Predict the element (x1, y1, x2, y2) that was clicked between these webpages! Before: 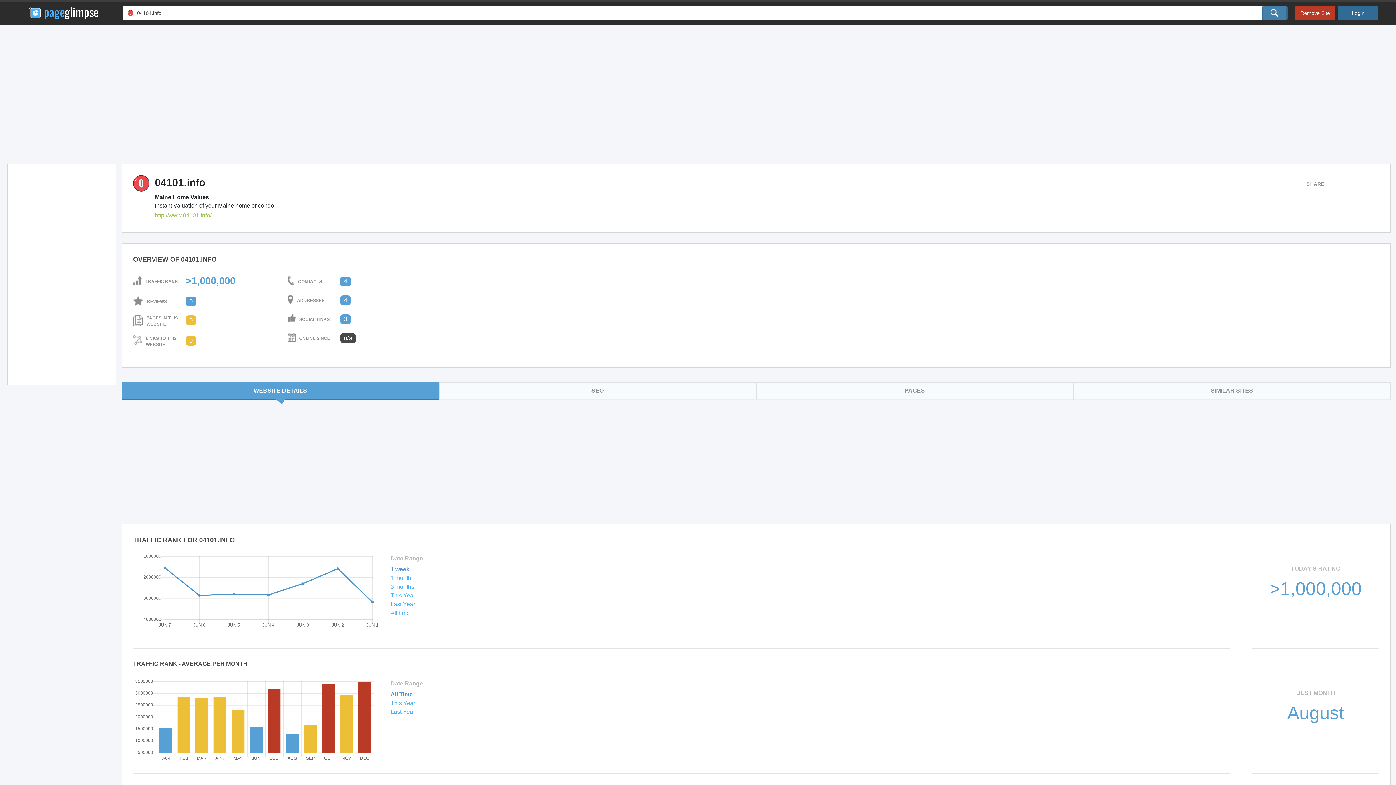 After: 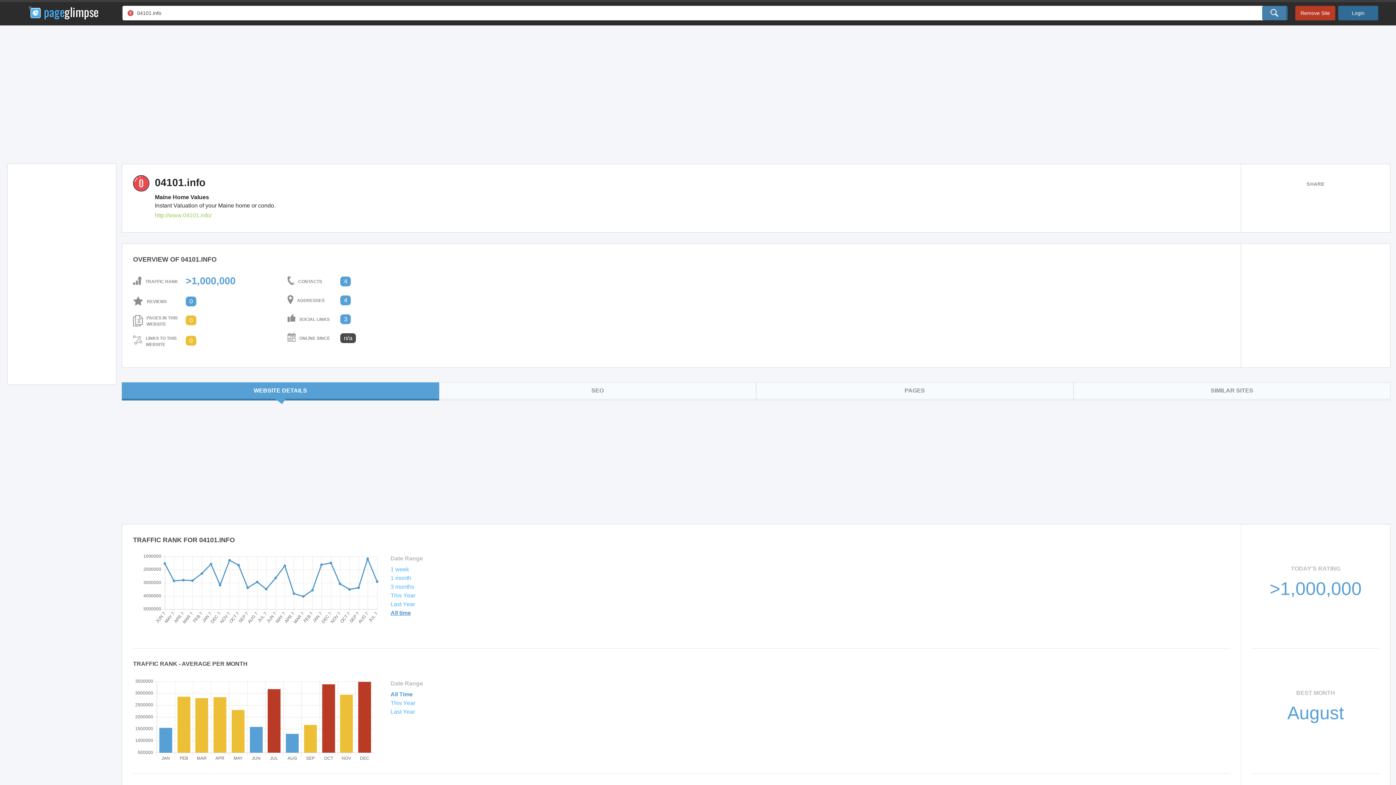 Action: bbox: (390, 610, 409, 616) label: All time